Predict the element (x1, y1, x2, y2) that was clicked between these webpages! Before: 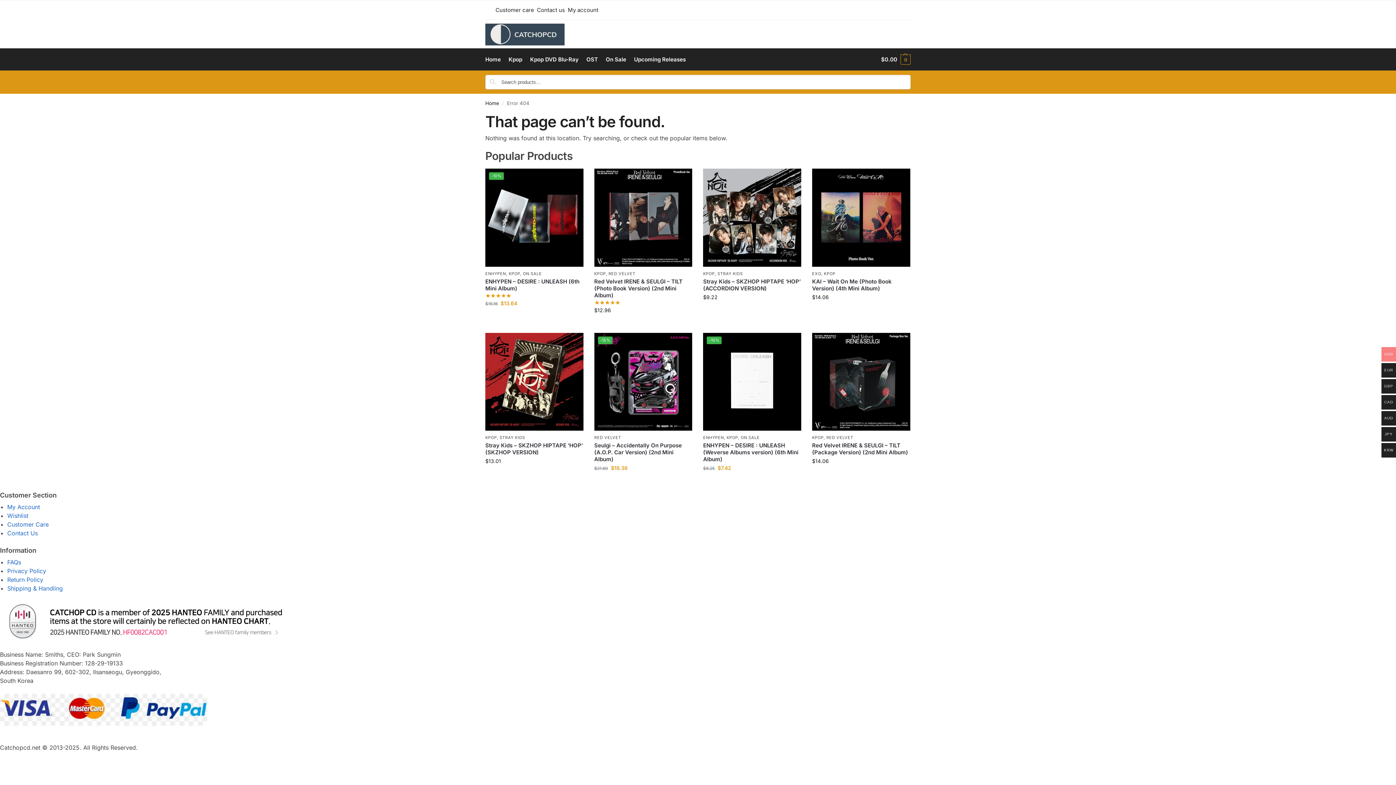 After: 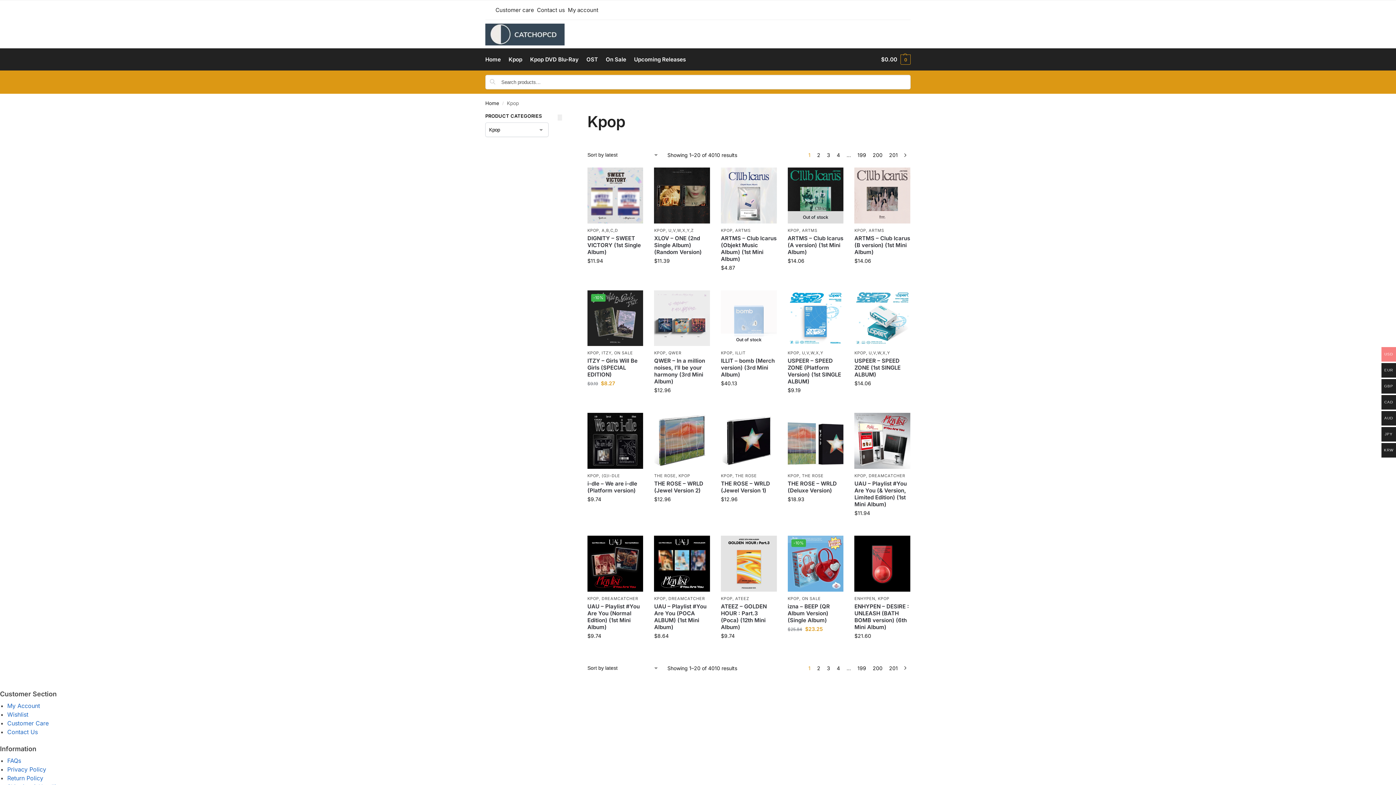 Action: label: KPOP bbox: (594, 271, 605, 276)